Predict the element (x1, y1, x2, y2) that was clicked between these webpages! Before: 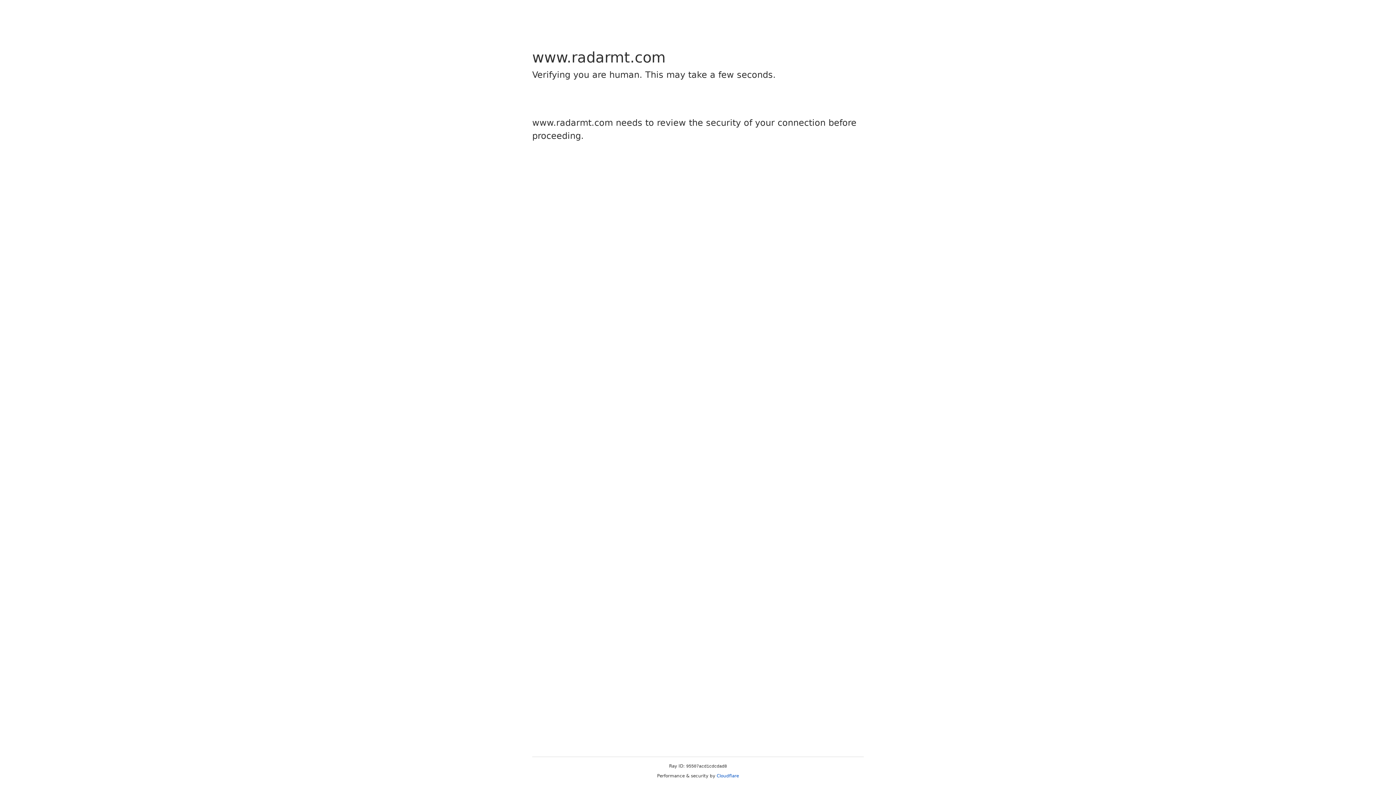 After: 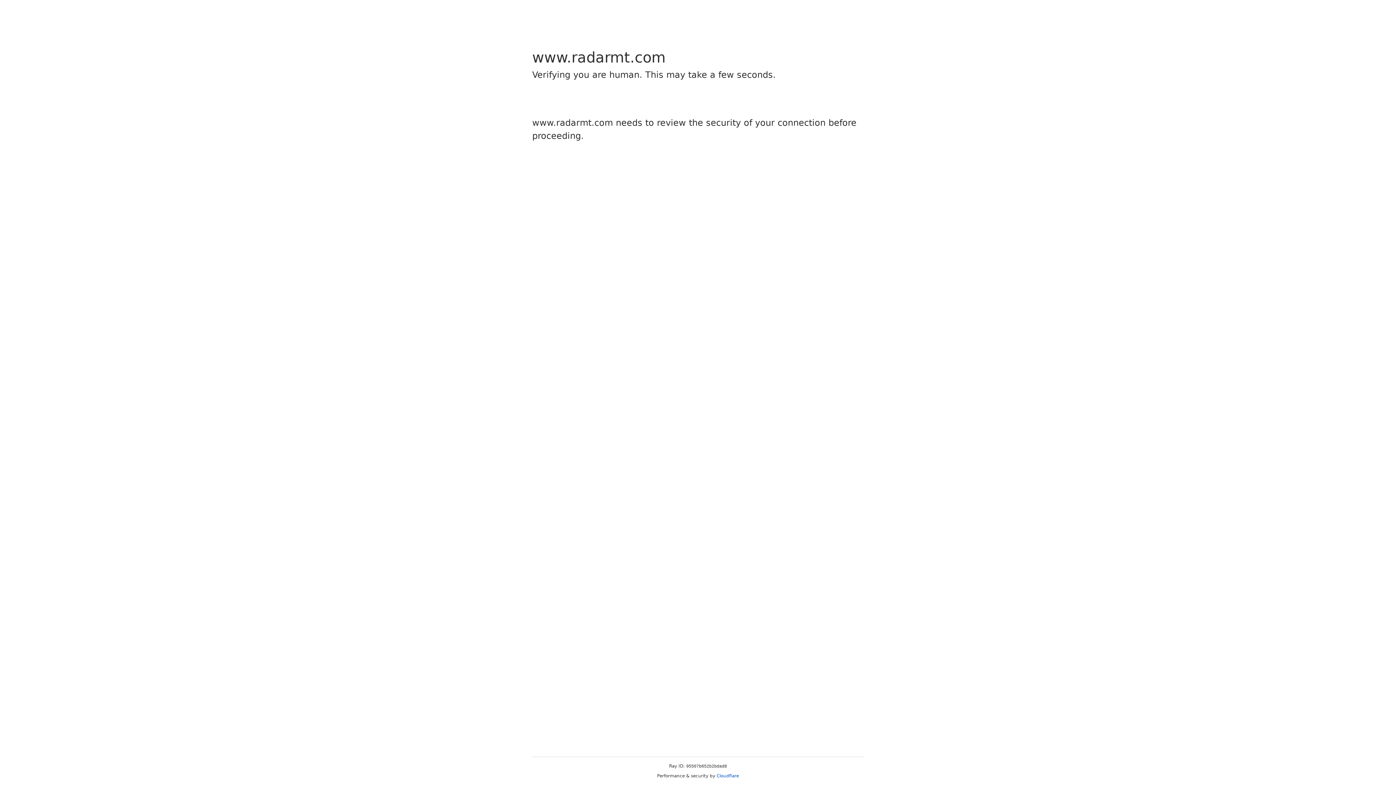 Action: bbox: (716, 773, 739, 778) label: Cloudflare